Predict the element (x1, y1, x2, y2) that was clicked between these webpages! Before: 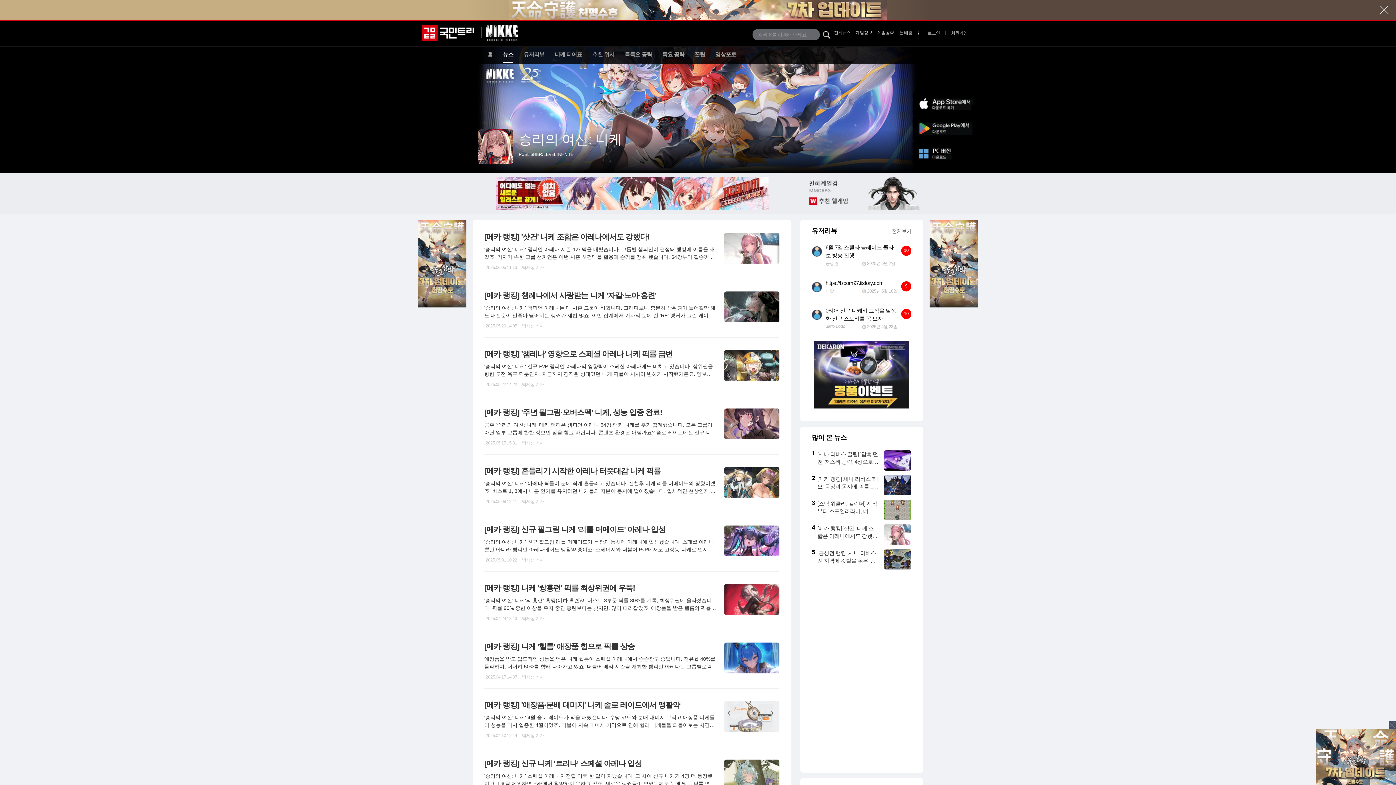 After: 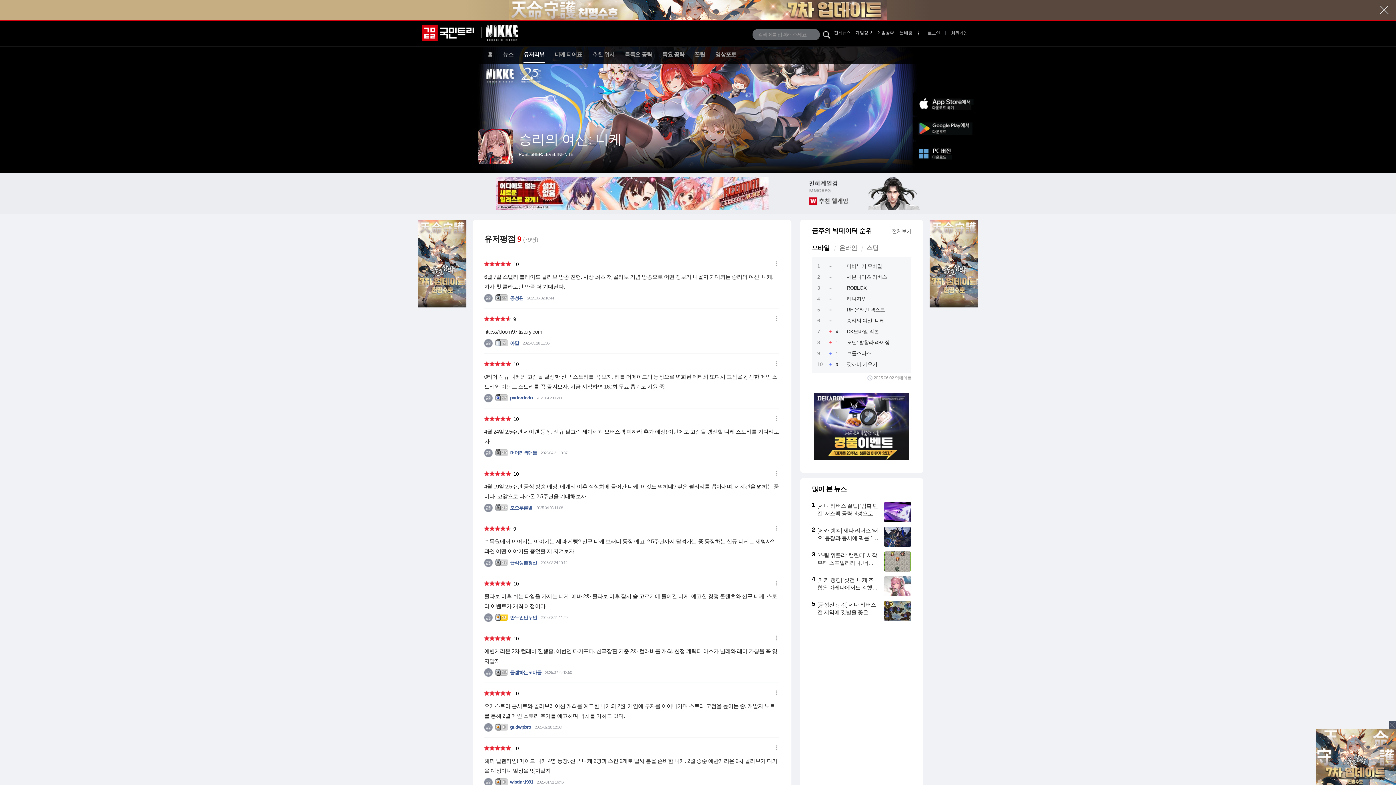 Action: label: 전체보기 bbox: (892, 228, 911, 234)